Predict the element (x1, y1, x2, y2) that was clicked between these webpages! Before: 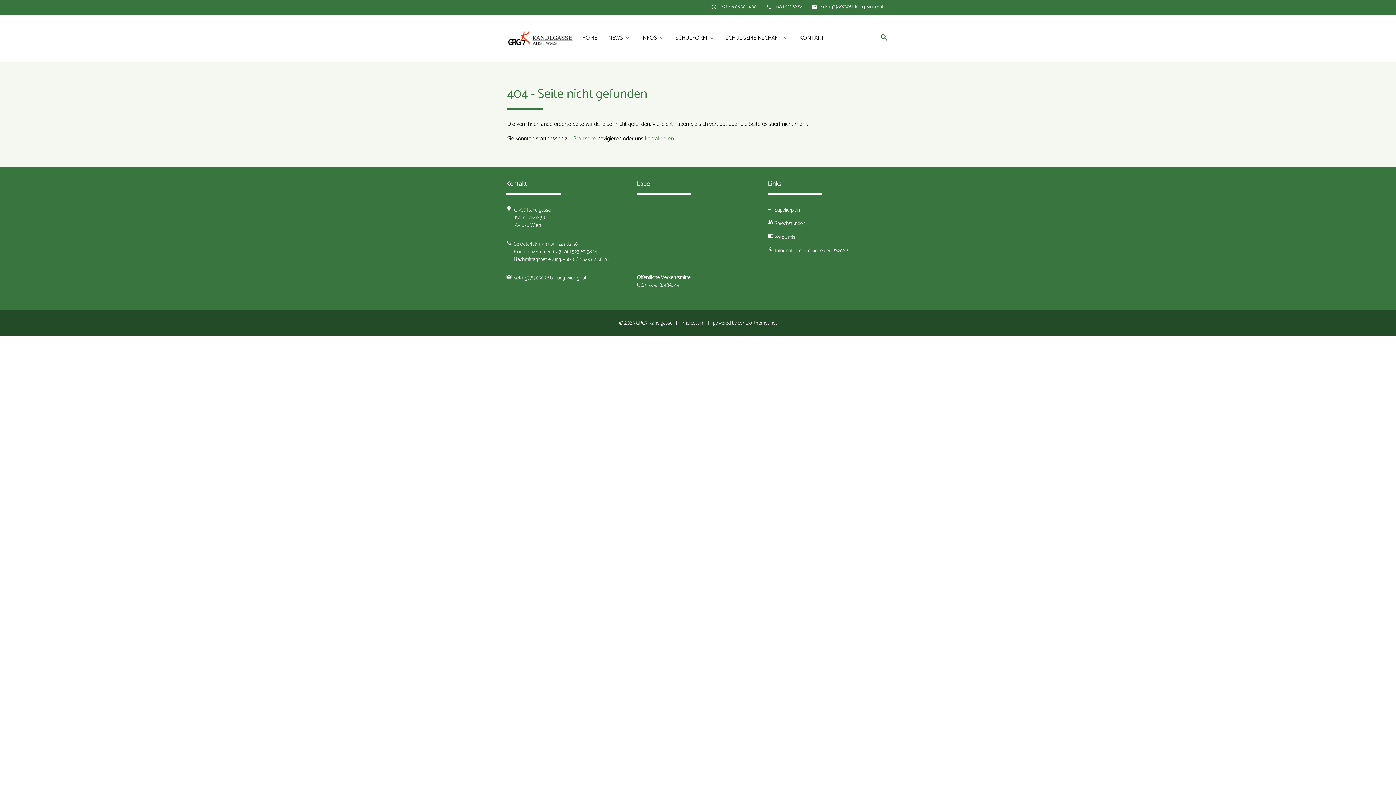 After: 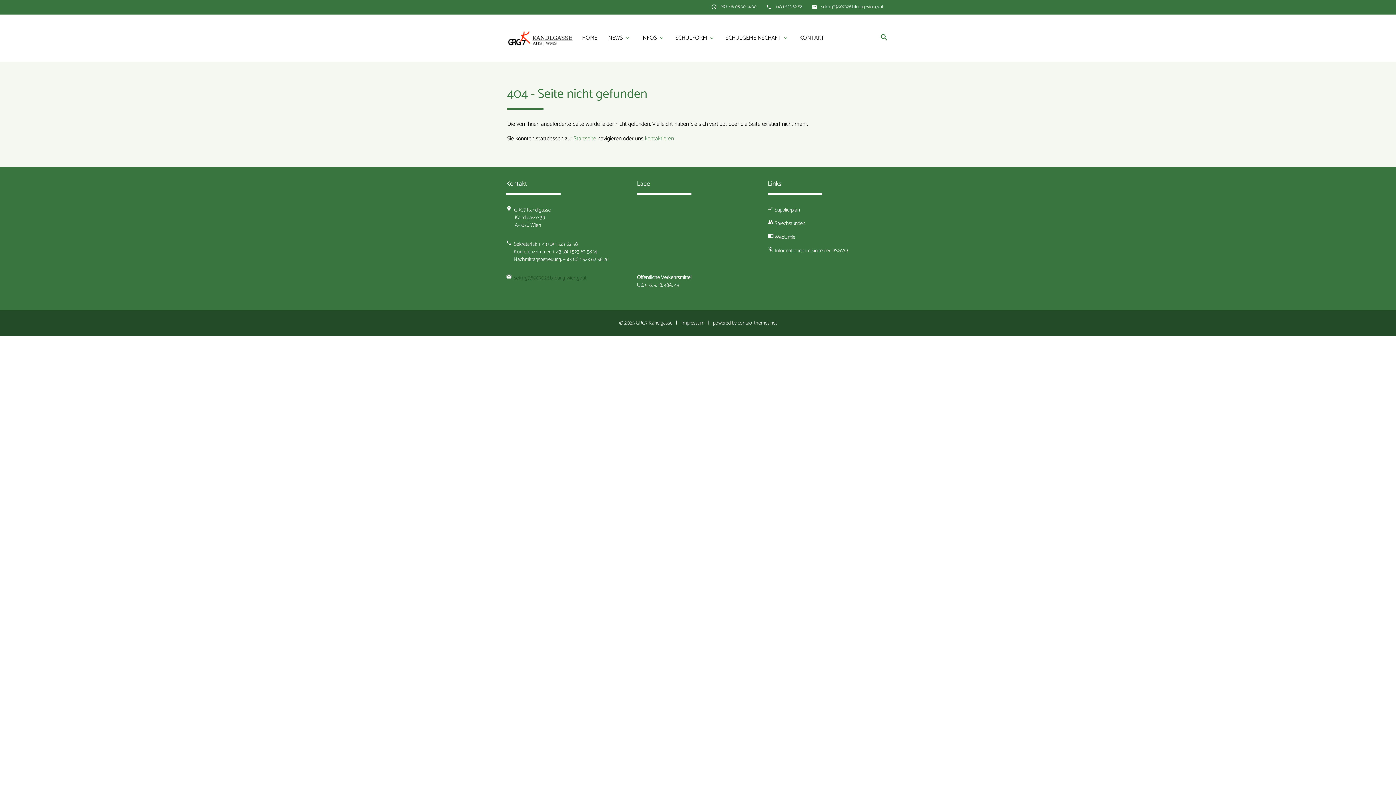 Action: label: sek1.rg7@907026.bildung-wien.gv.at bbox: (514, 273, 586, 282)